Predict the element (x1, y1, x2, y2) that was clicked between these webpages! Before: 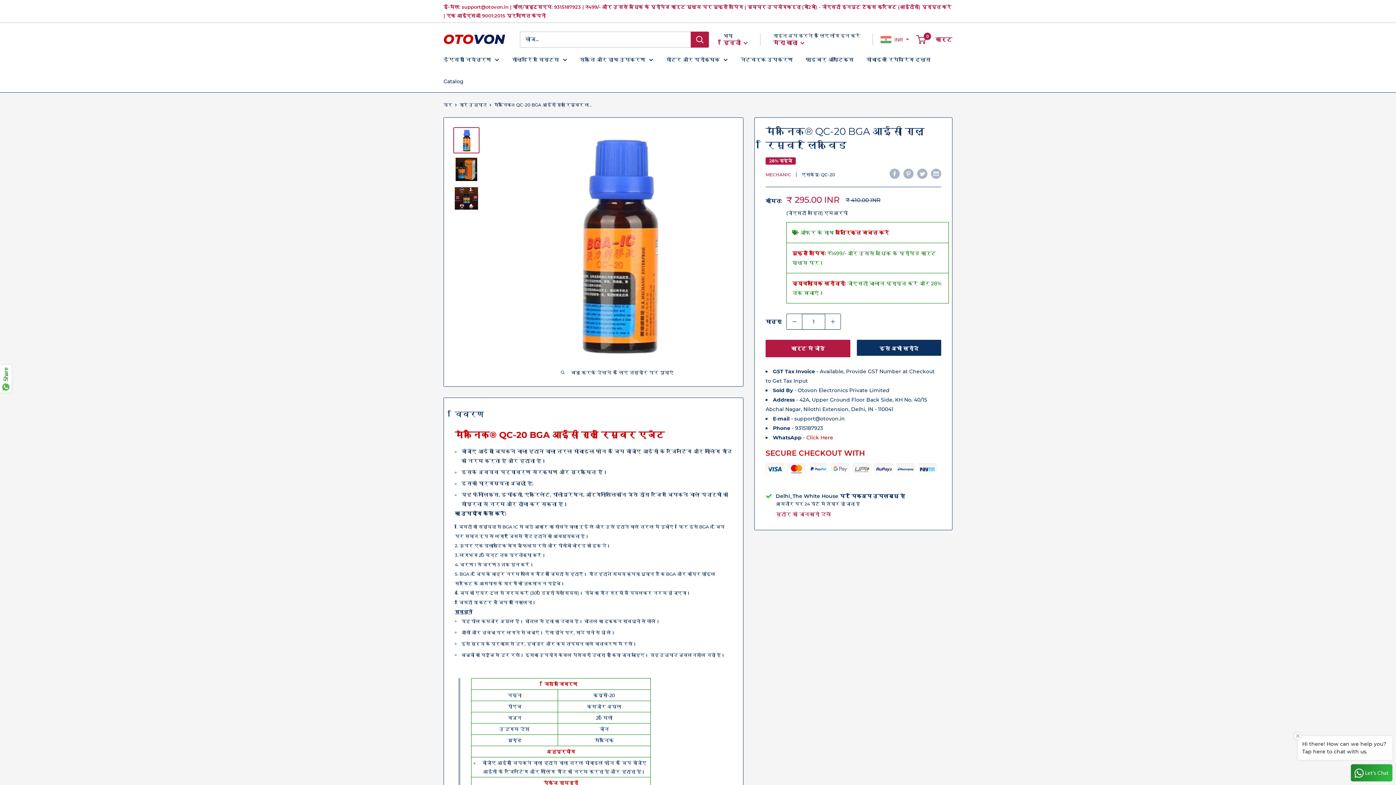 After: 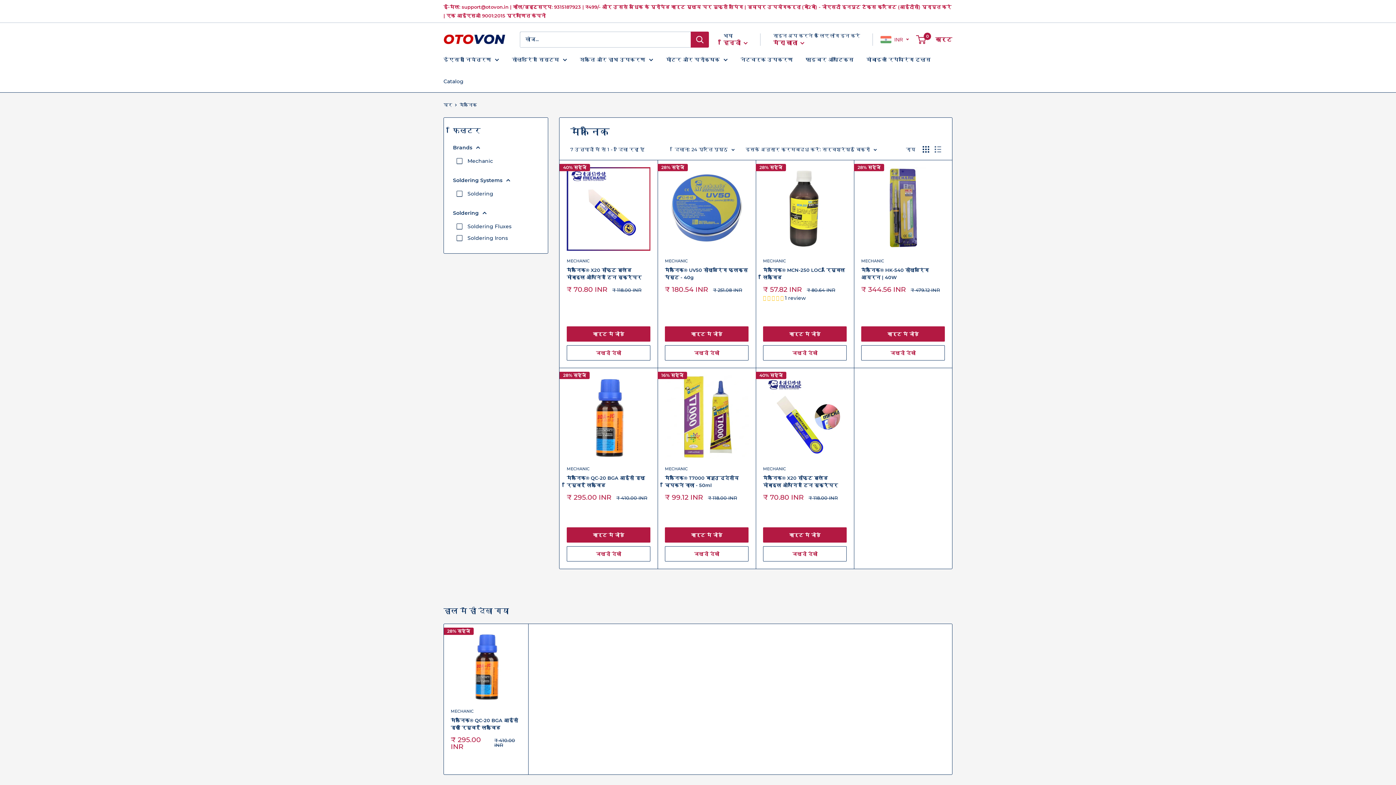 Action: label: MECHANIC bbox: (765, 172, 791, 177)